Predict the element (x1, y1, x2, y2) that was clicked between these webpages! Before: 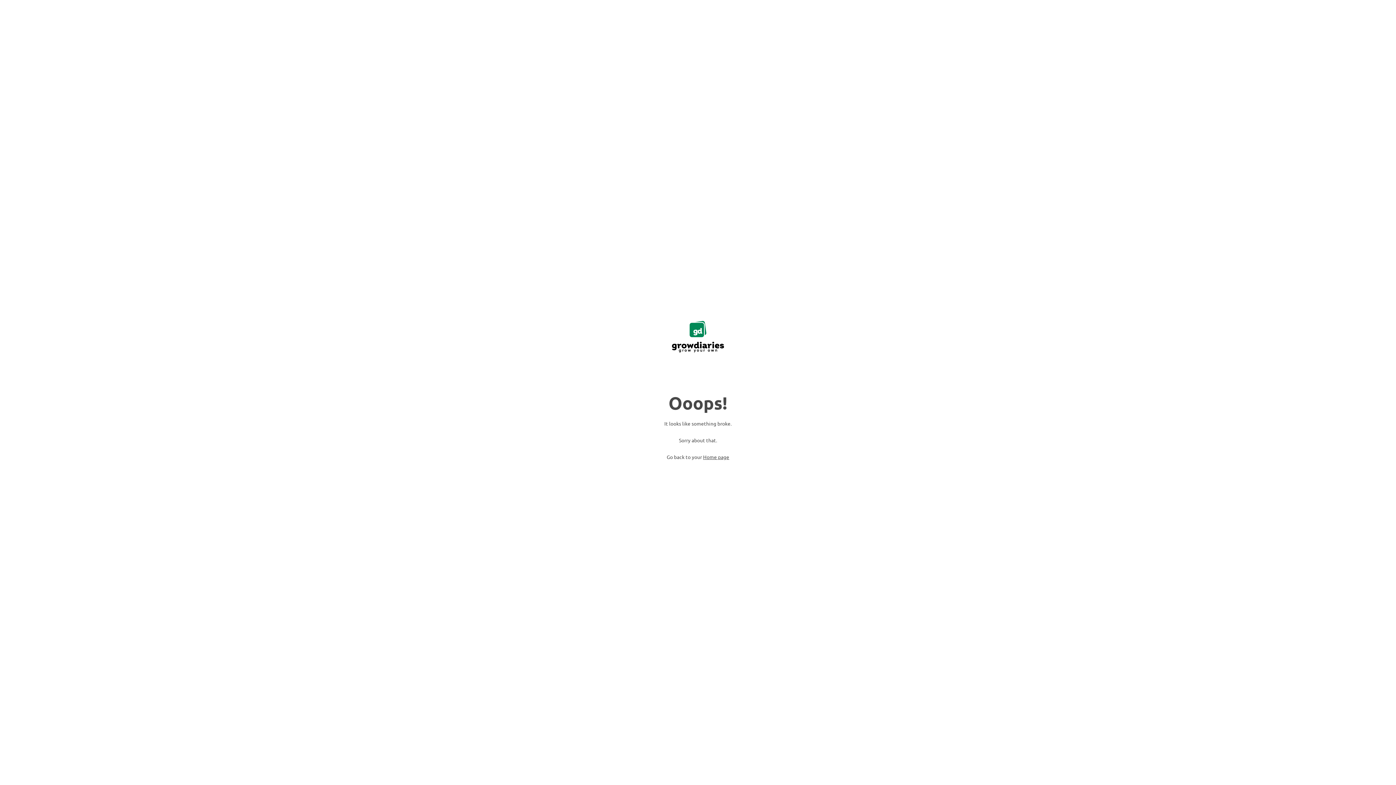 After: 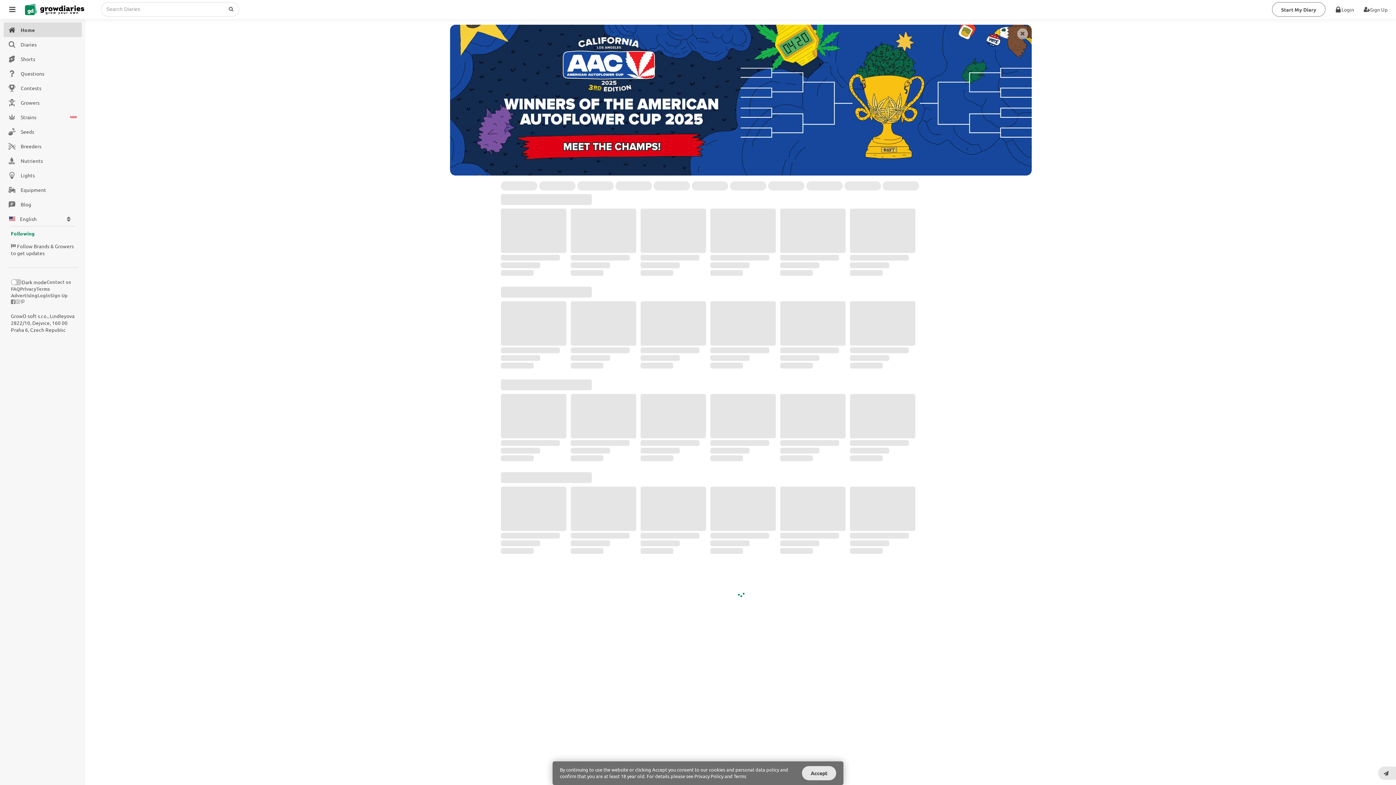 Action: bbox: (670, 319, 725, 355)